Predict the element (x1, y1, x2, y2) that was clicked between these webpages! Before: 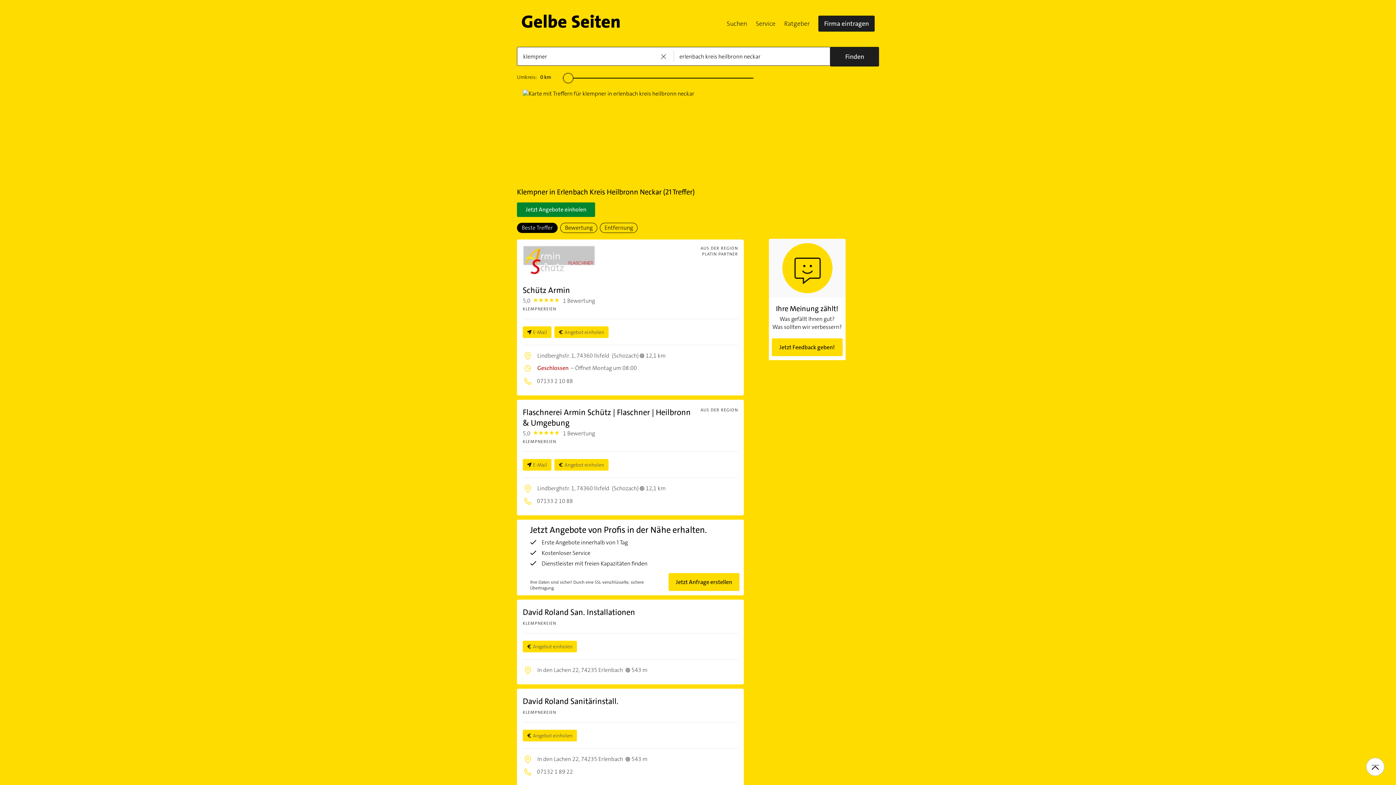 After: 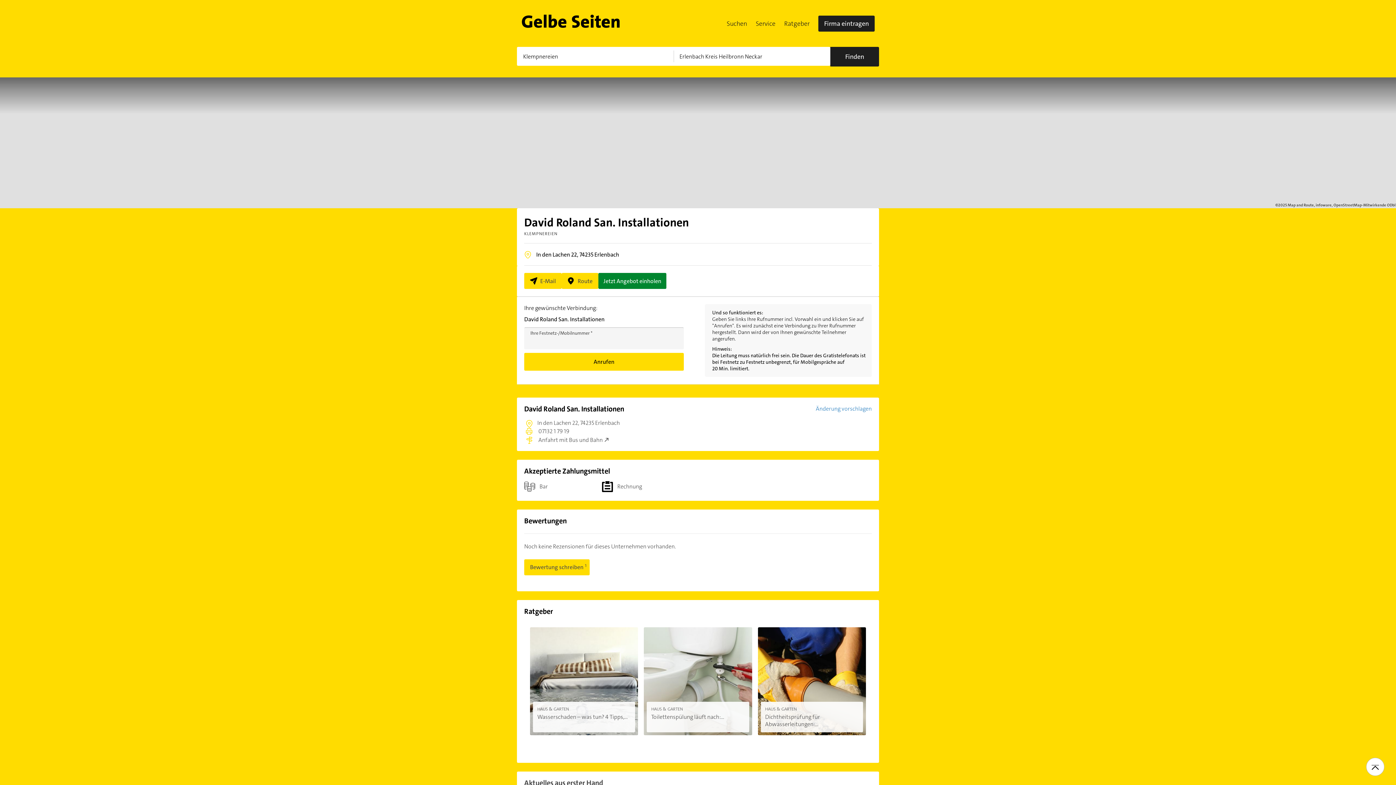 Action: label:  07132 1 89 22 bbox: (522, 768, 573, 775)